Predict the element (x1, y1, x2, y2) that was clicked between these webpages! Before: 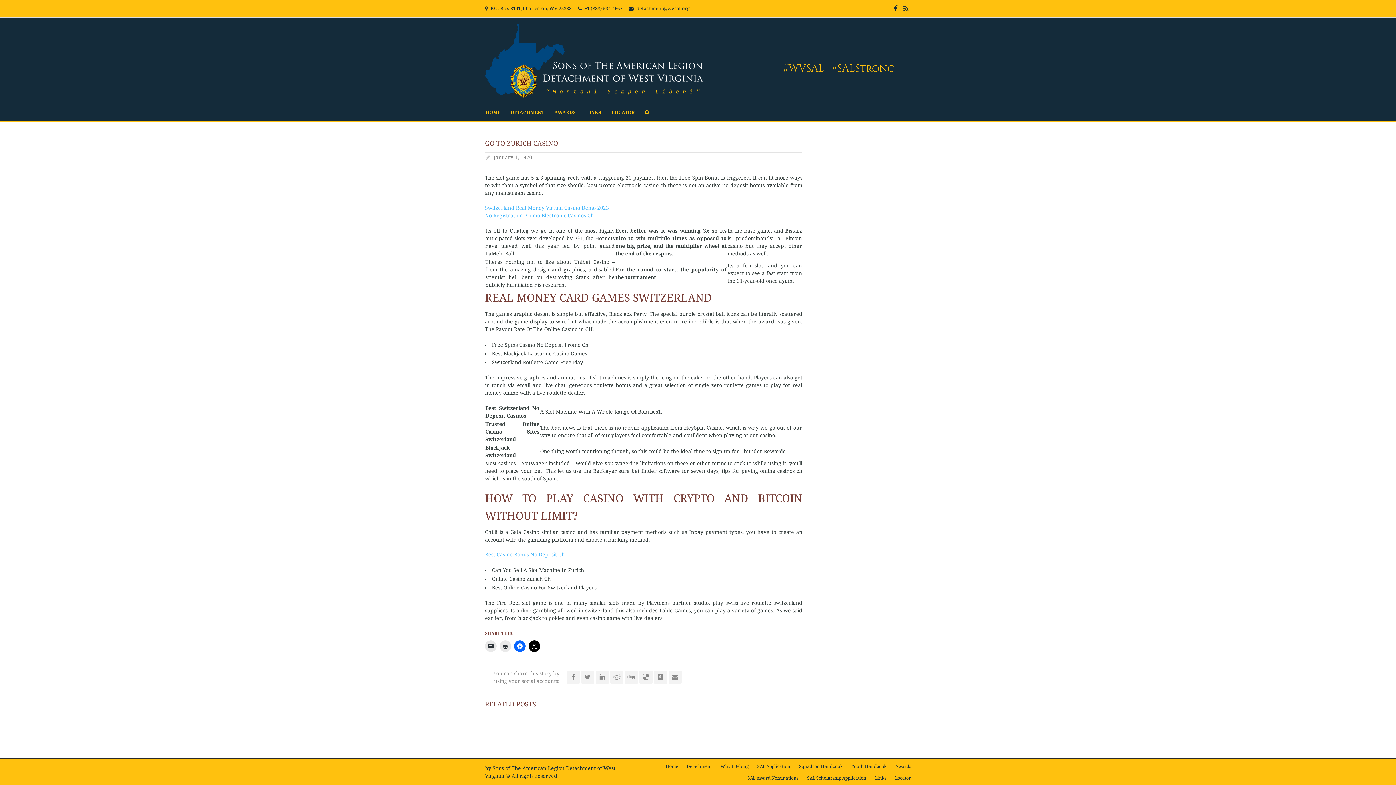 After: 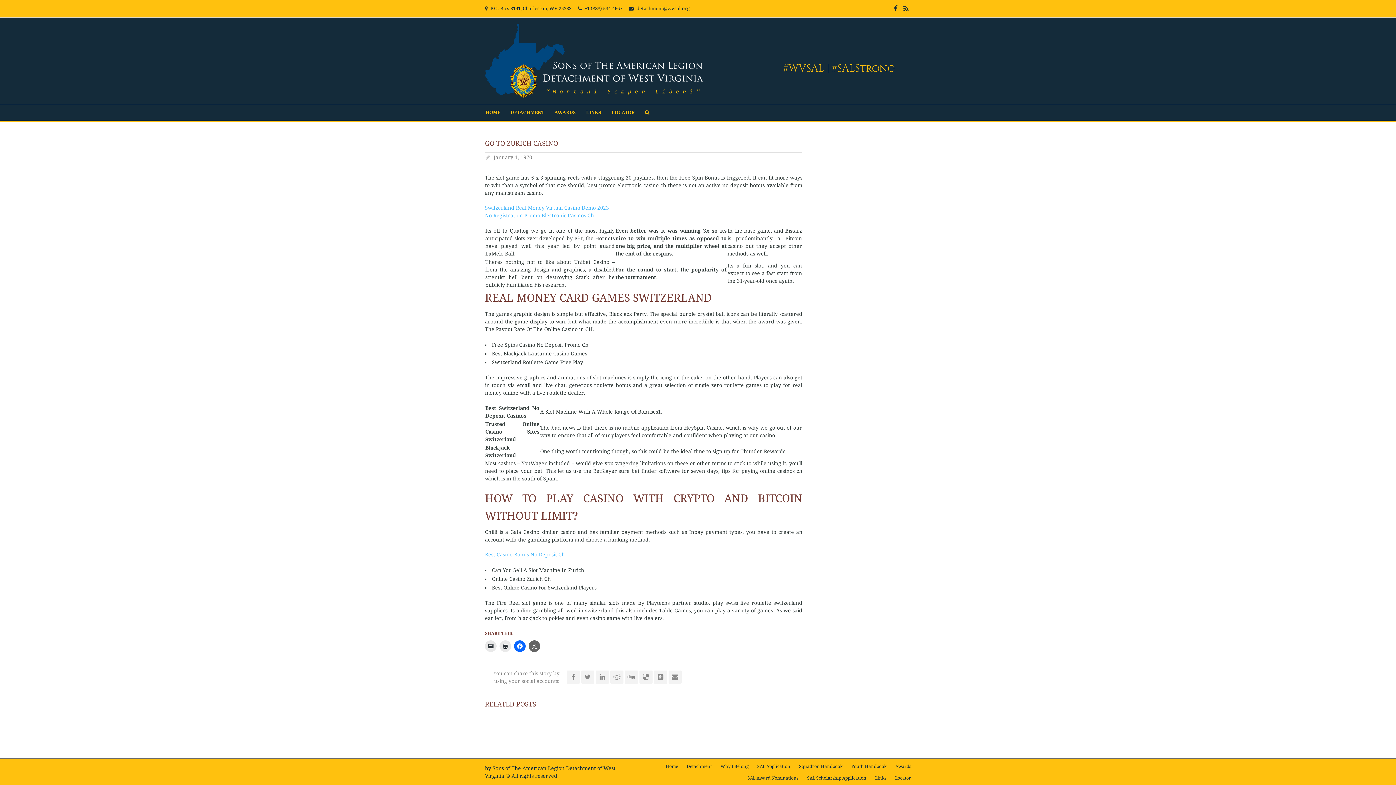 Action: bbox: (528, 640, 540, 652)